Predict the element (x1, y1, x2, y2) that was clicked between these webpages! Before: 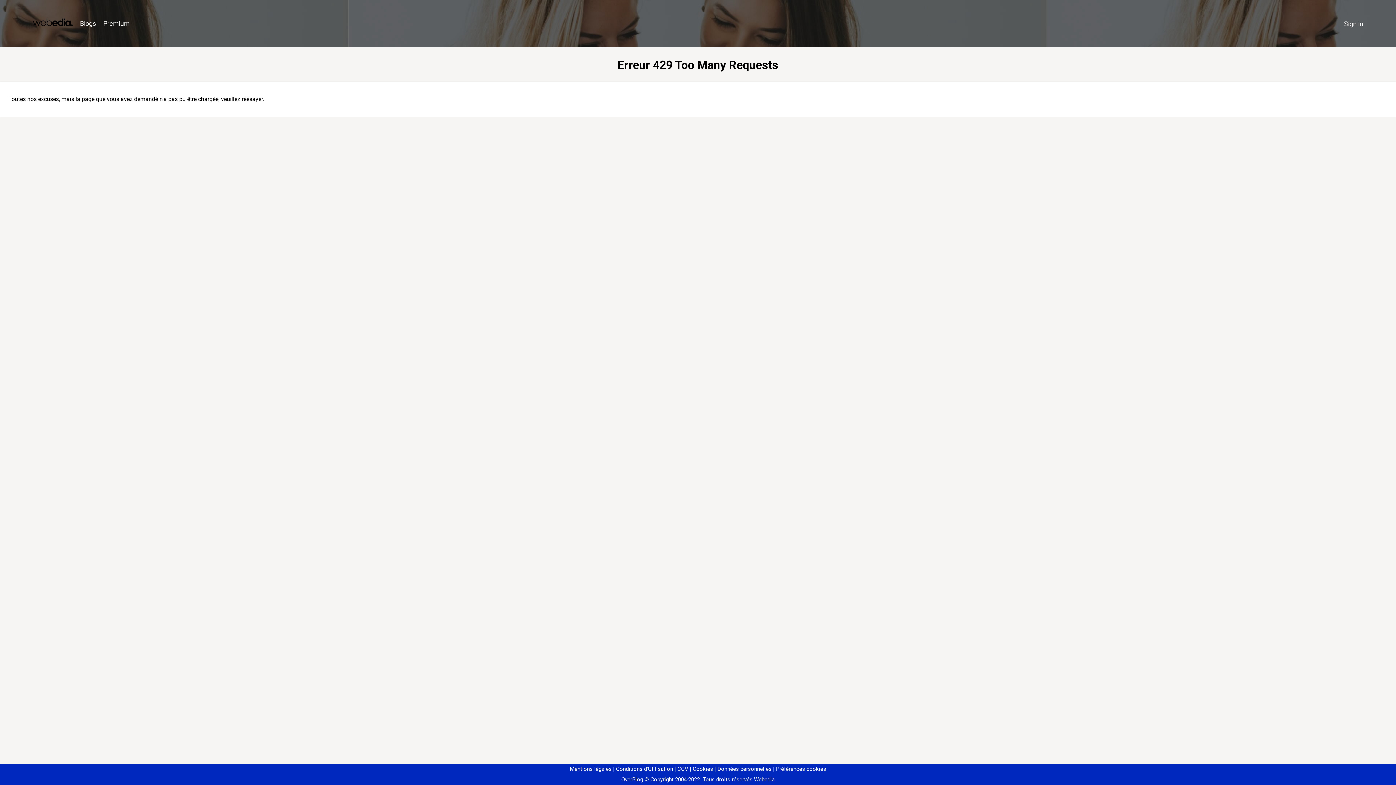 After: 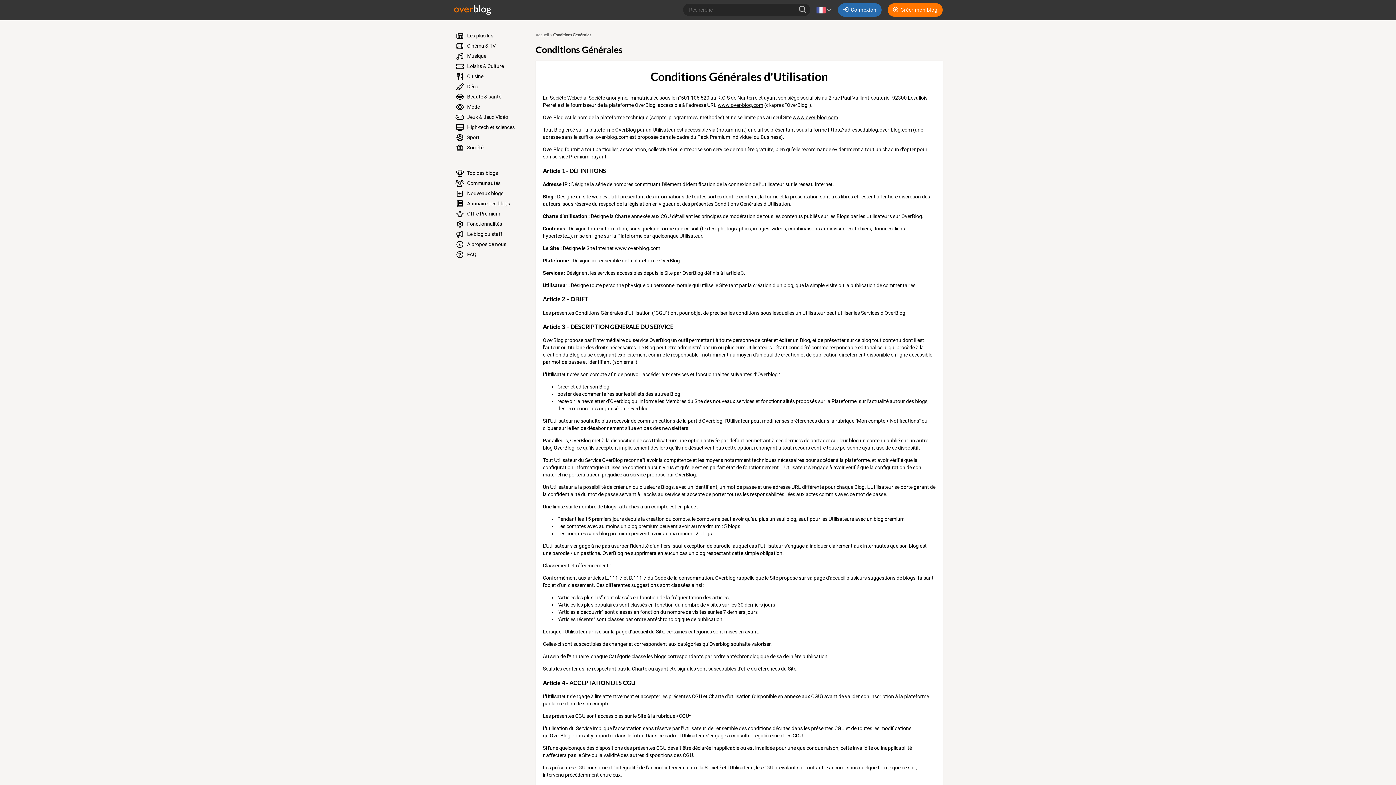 Action: label: Conditions d'Utilisation bbox: (613, 766, 673, 772)